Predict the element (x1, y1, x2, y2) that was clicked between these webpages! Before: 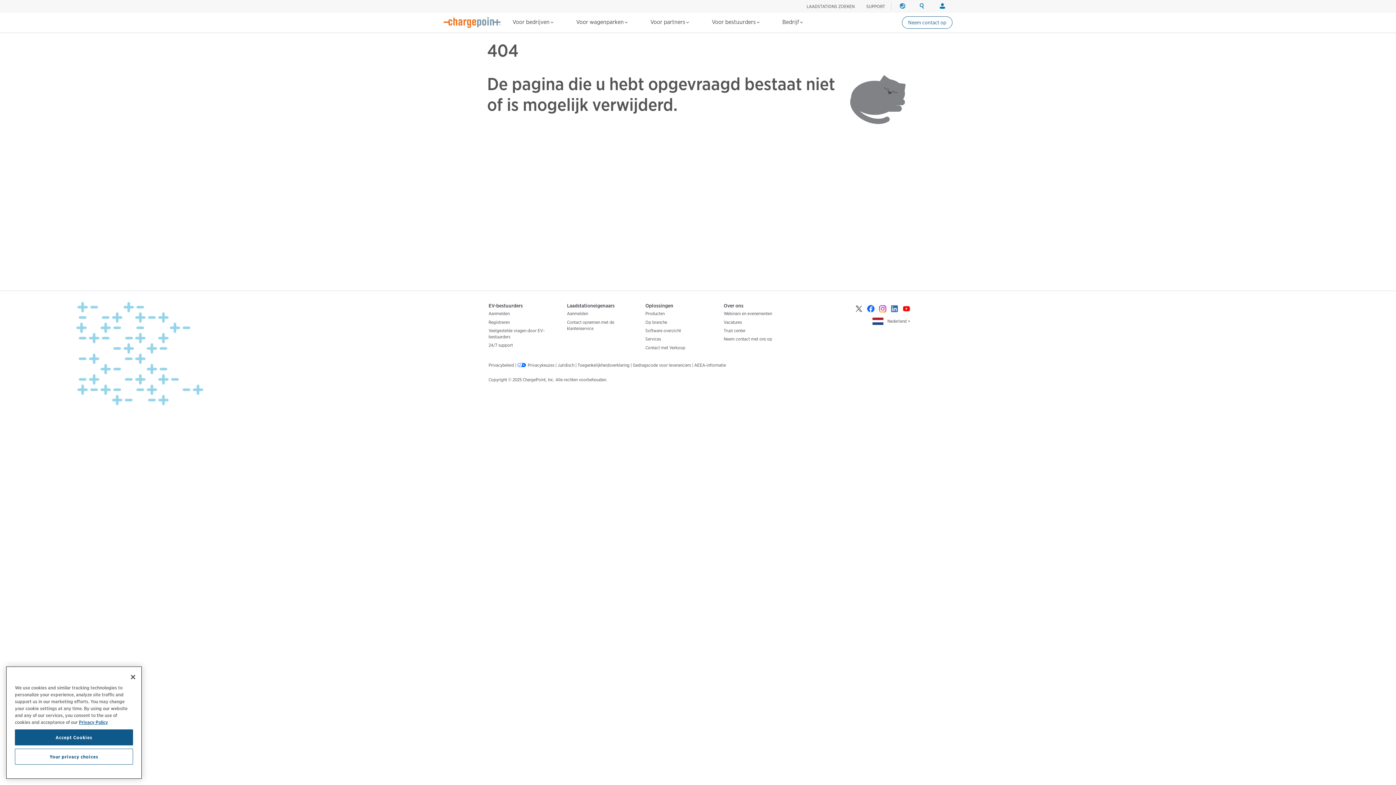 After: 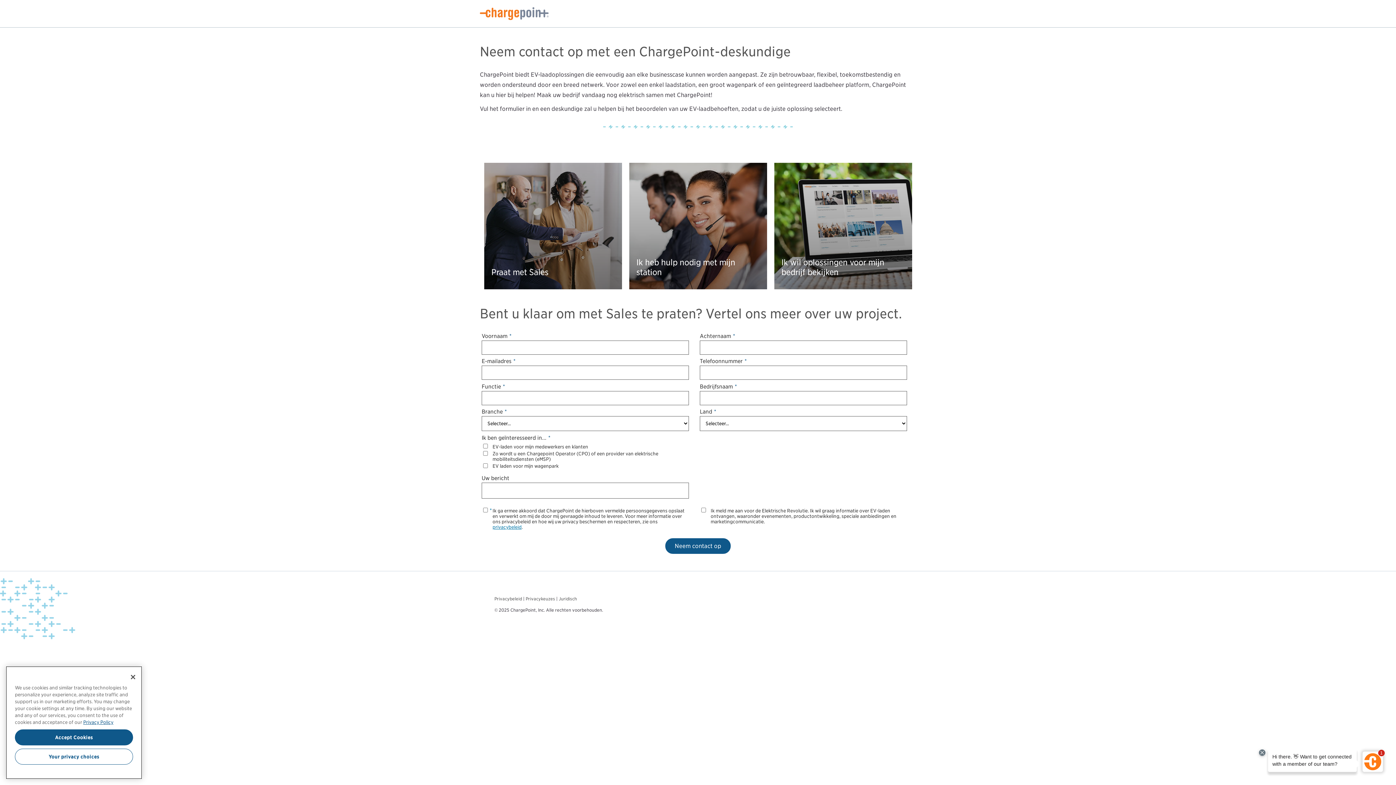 Action: label: Contact met Verkoop bbox: (645, 344, 685, 350)